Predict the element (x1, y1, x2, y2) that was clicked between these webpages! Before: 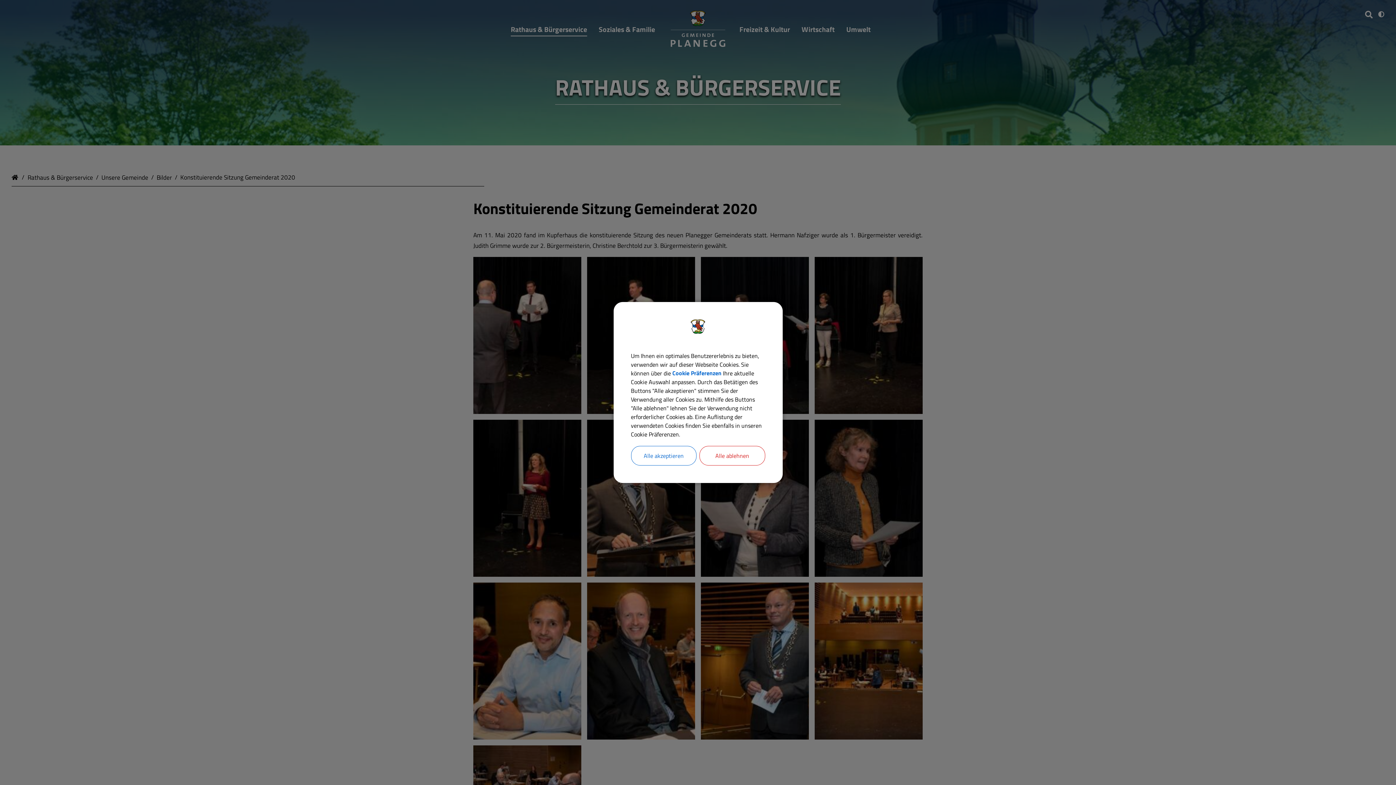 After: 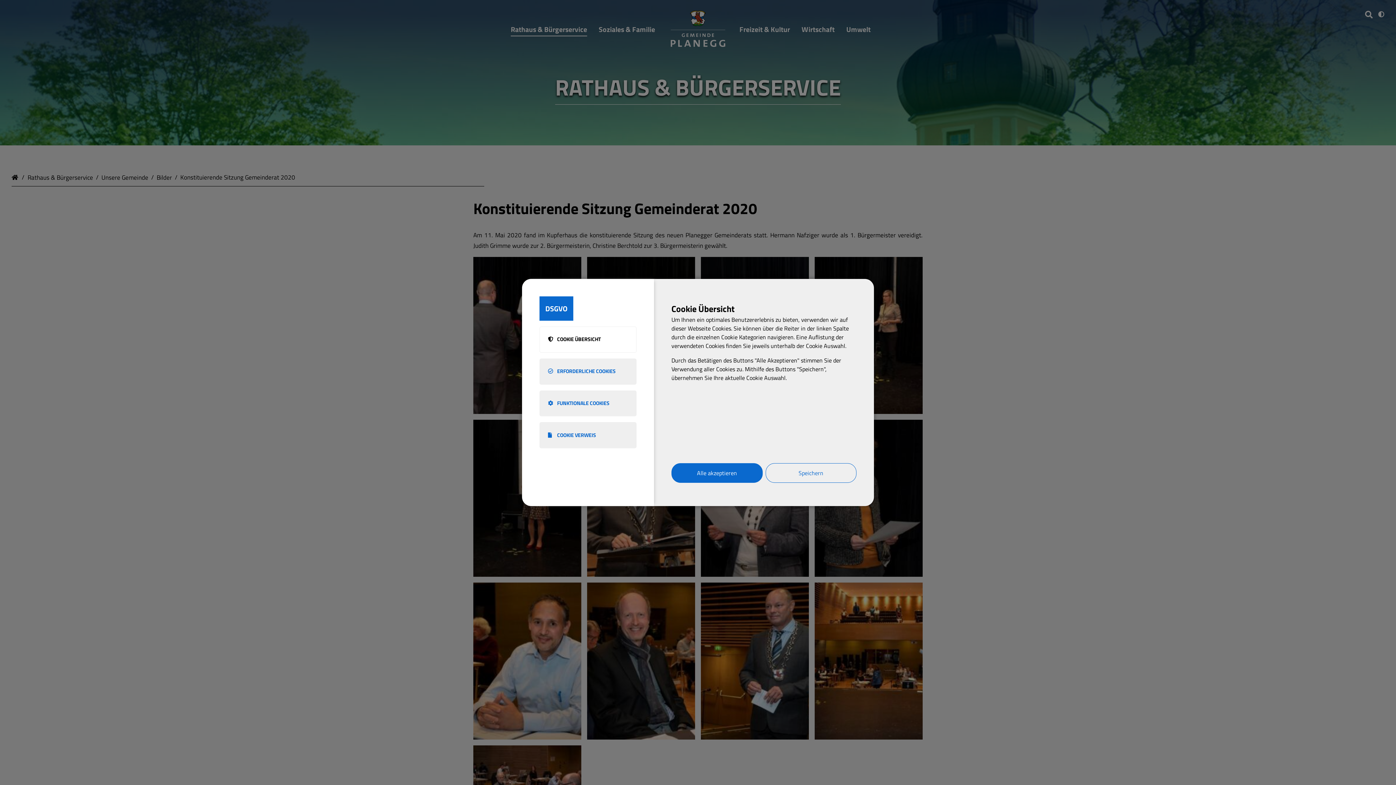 Action: label: Cookie Präferenzen bbox: (672, 368, 721, 378)